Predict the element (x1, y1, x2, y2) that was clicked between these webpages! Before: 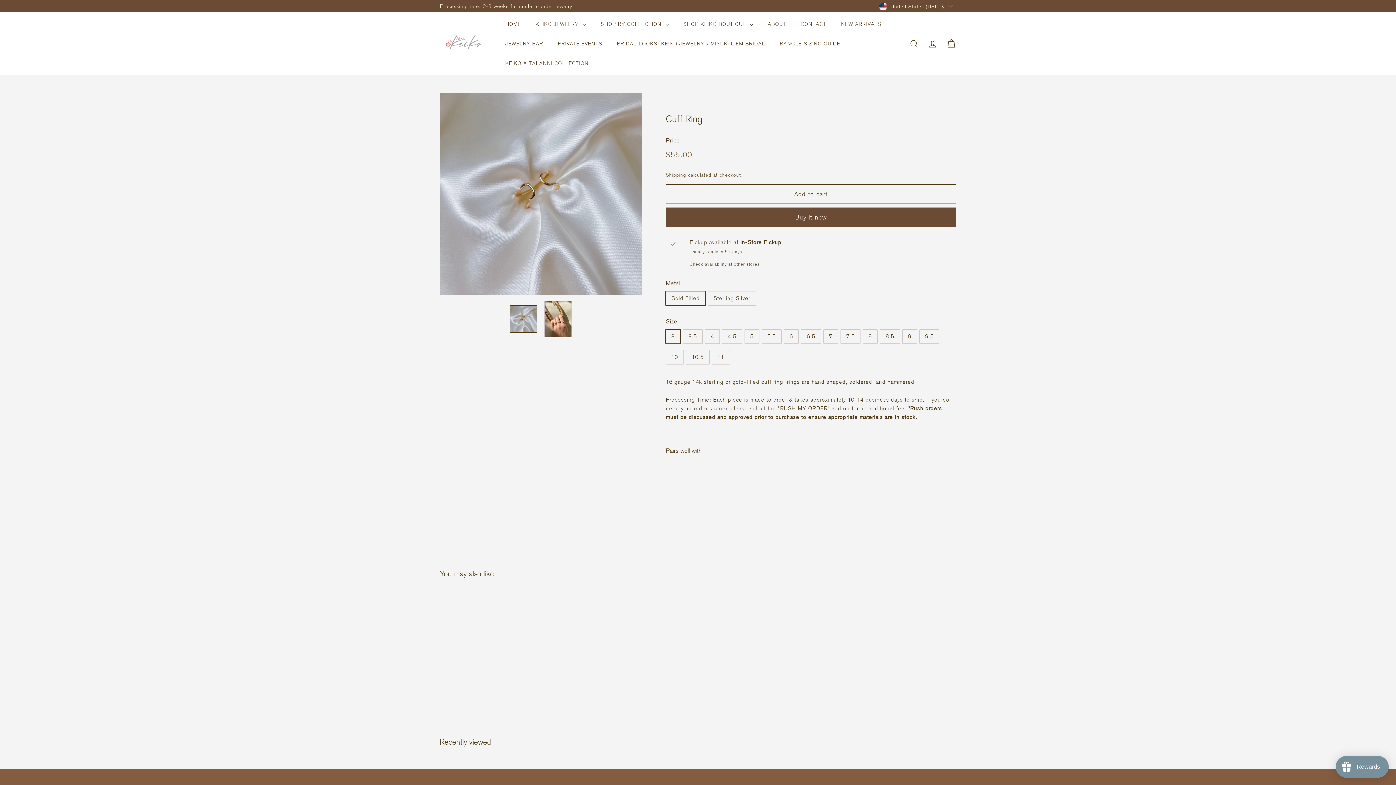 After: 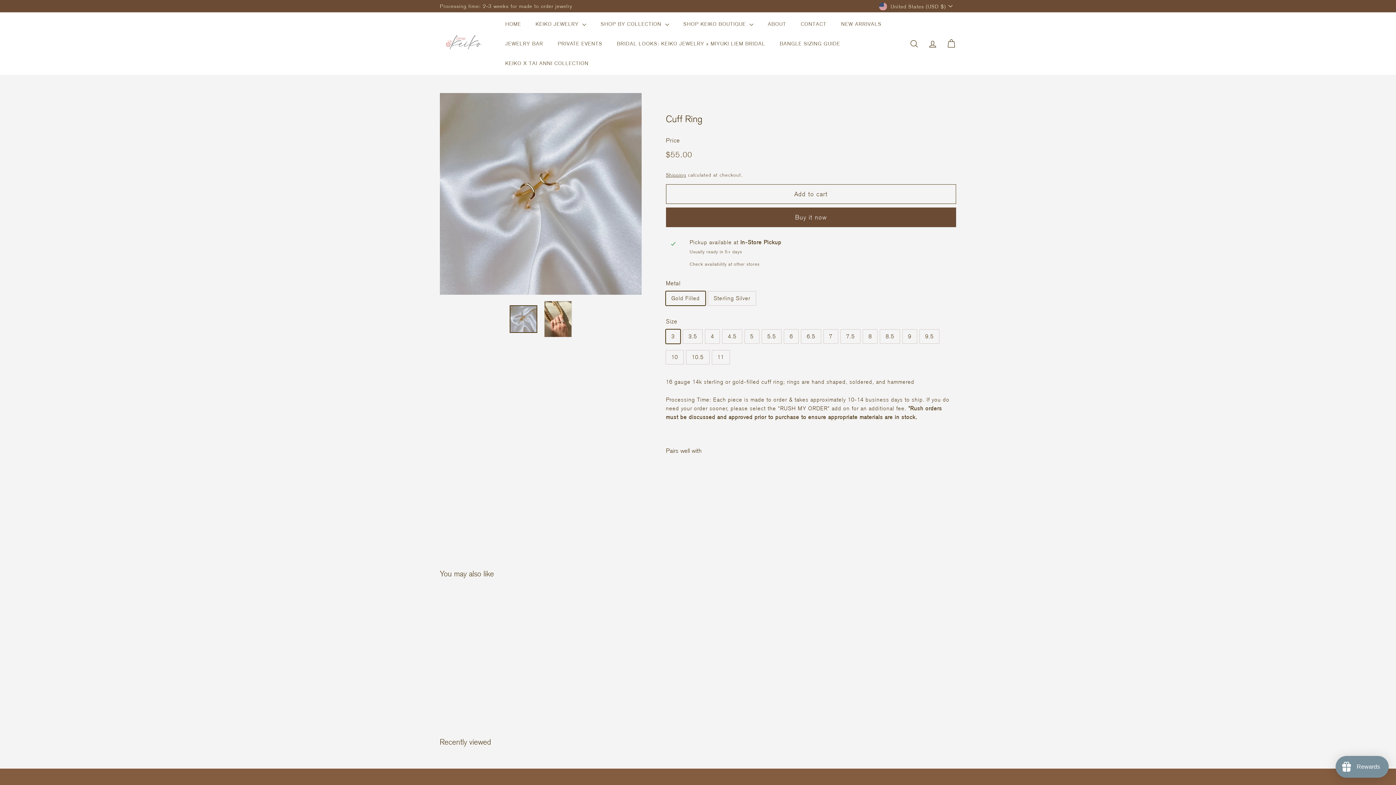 Action: label: United States (USD $) bbox: (879, 0, 956, 12)